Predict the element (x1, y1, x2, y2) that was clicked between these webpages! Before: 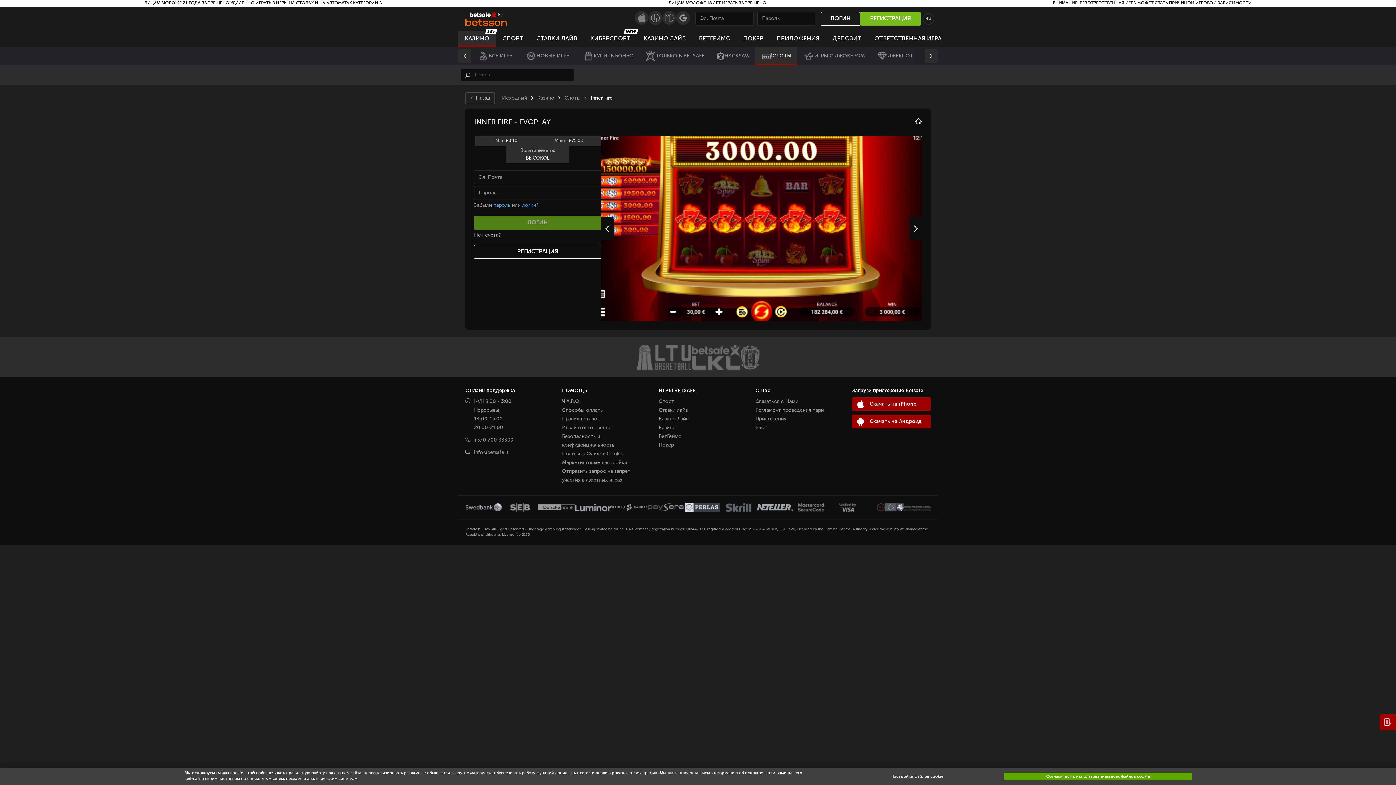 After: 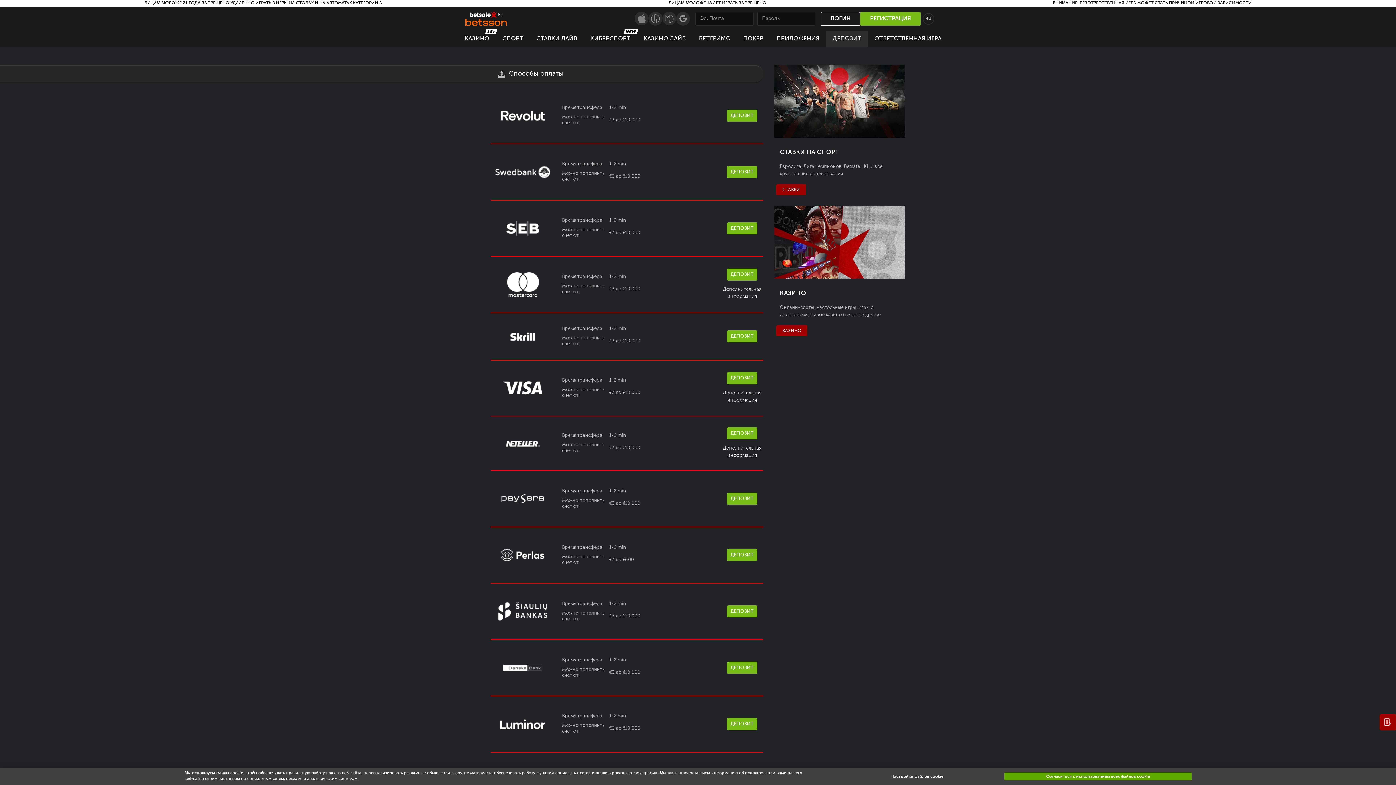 Action: bbox: (826, 30, 868, 46) label: ДЕПОЗИТ